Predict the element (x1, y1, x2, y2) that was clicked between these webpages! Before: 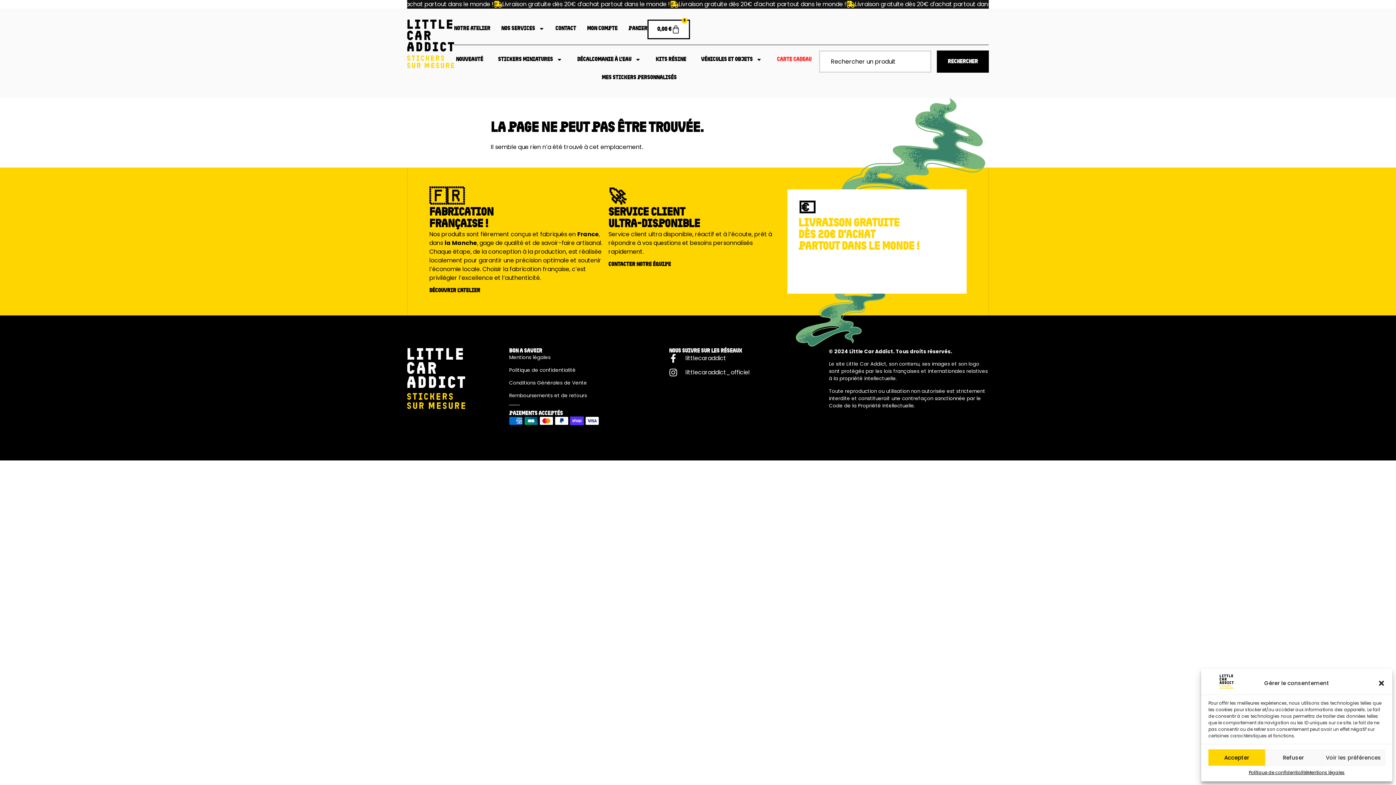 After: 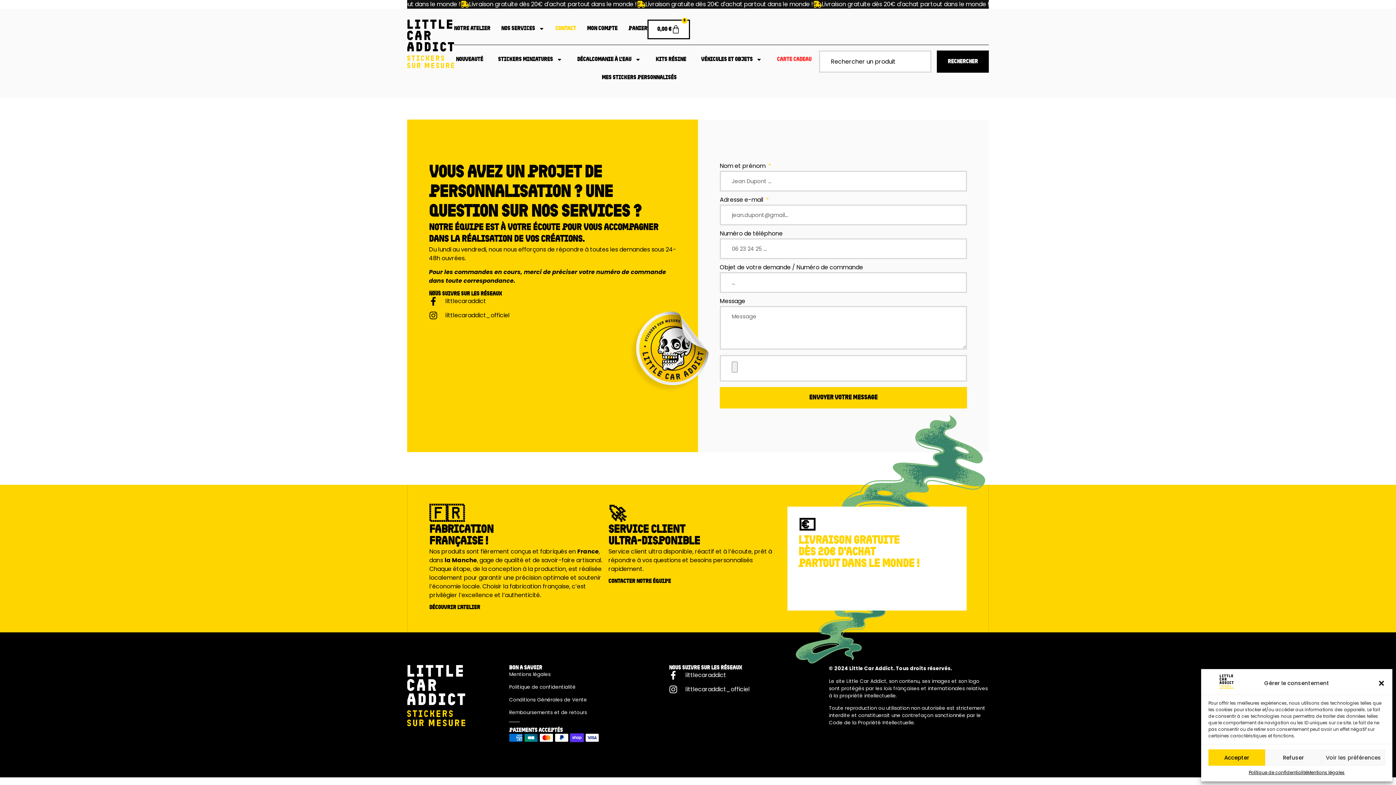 Action: bbox: (608, 261, 671, 267) label: Contacter notre équipe